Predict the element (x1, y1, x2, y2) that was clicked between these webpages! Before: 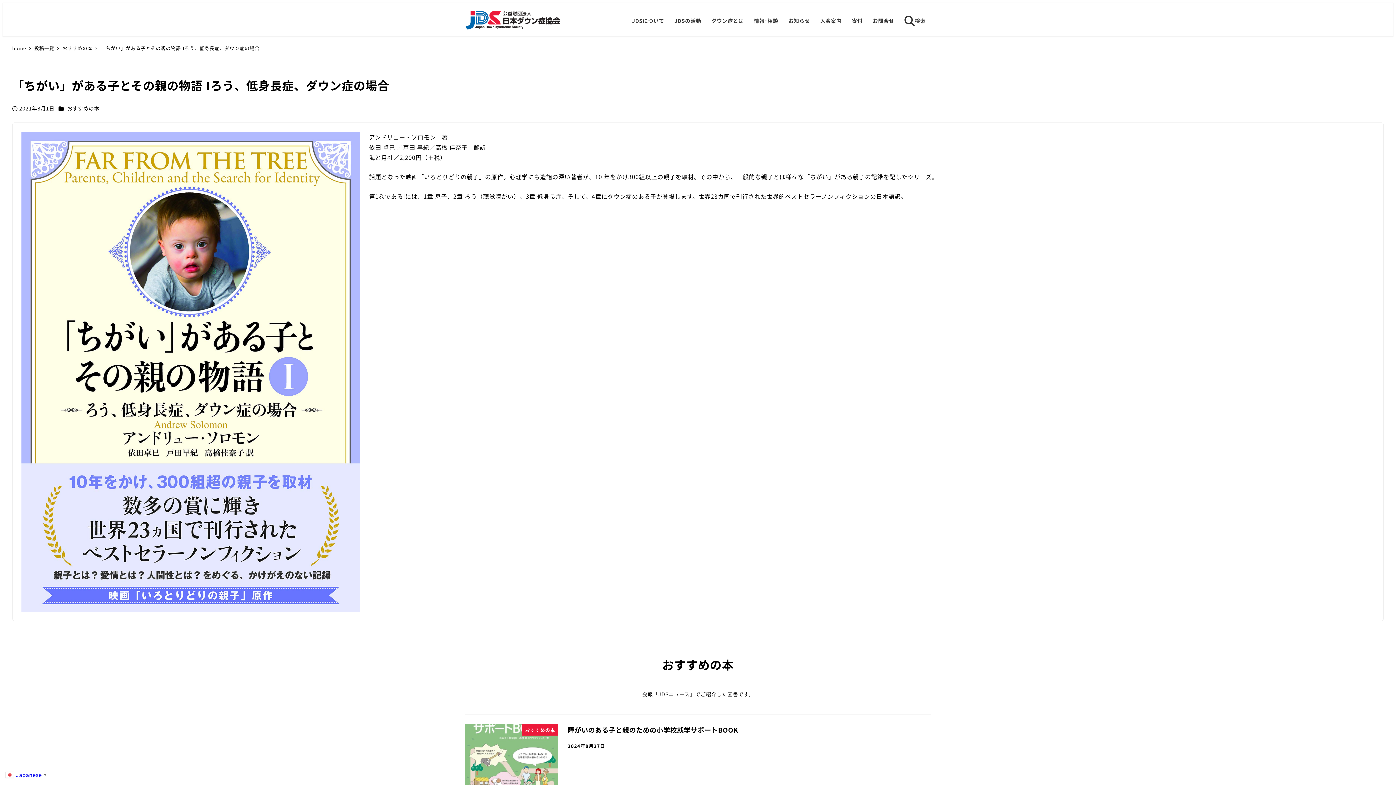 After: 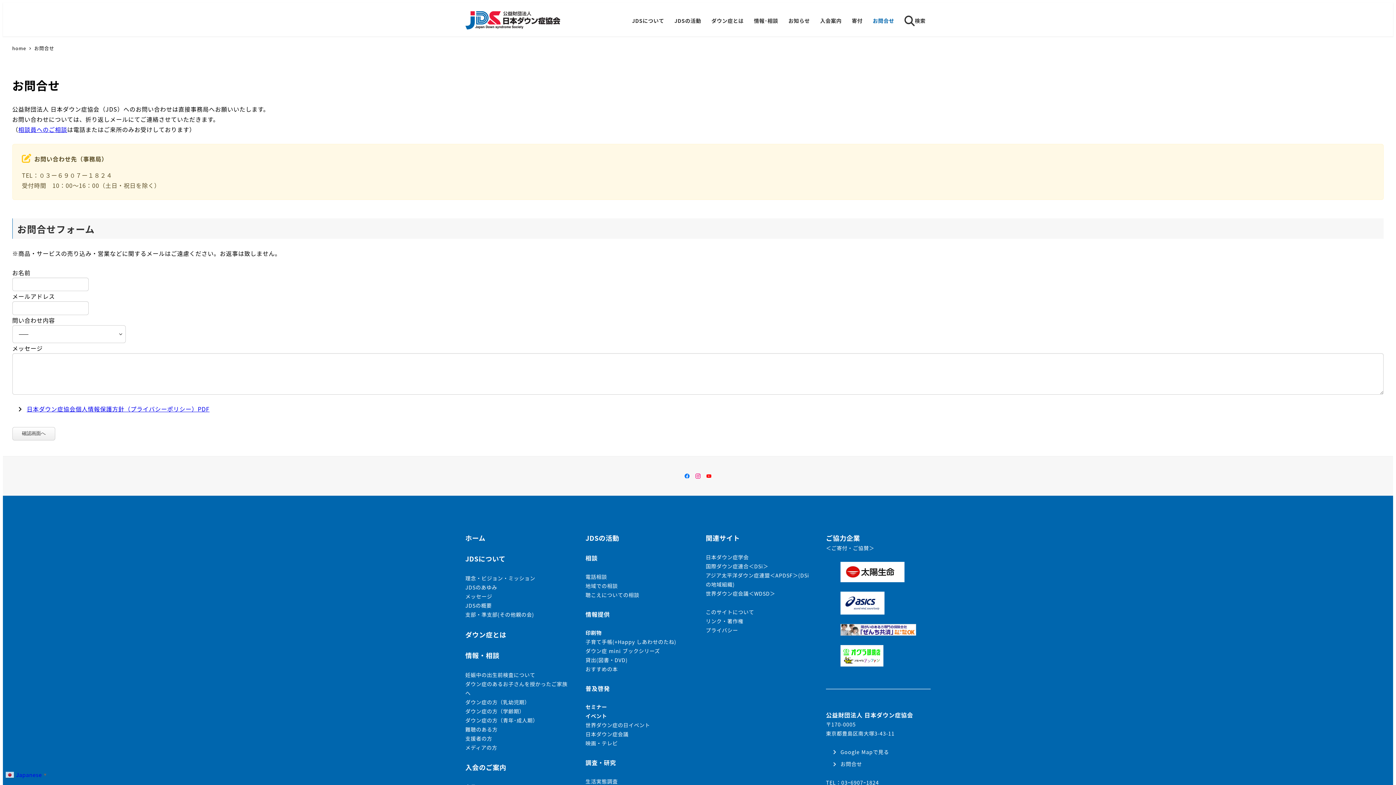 Action: bbox: (867, 9, 899, 29) label: お問合せ